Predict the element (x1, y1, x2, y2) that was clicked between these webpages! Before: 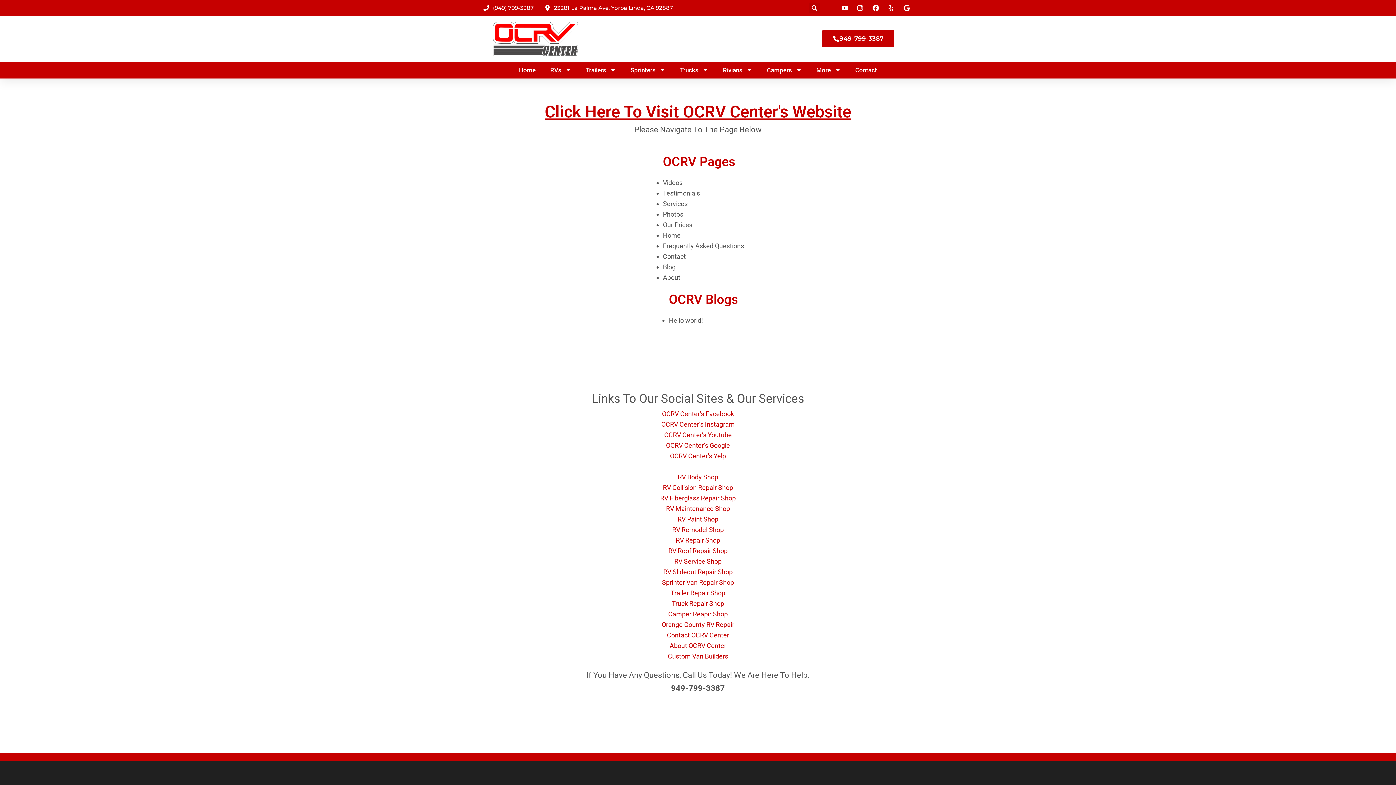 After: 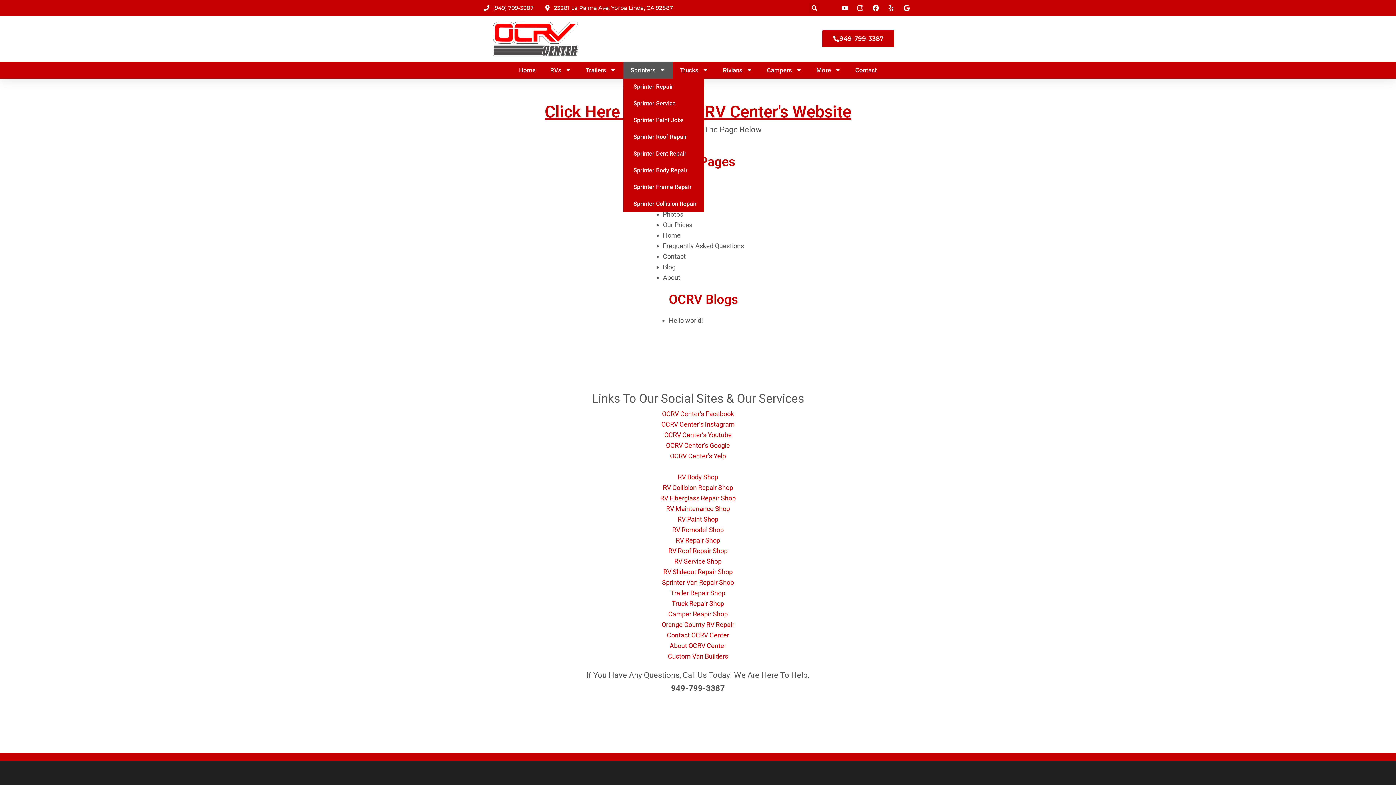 Action: bbox: (623, 61, 672, 78) label: Sprinters